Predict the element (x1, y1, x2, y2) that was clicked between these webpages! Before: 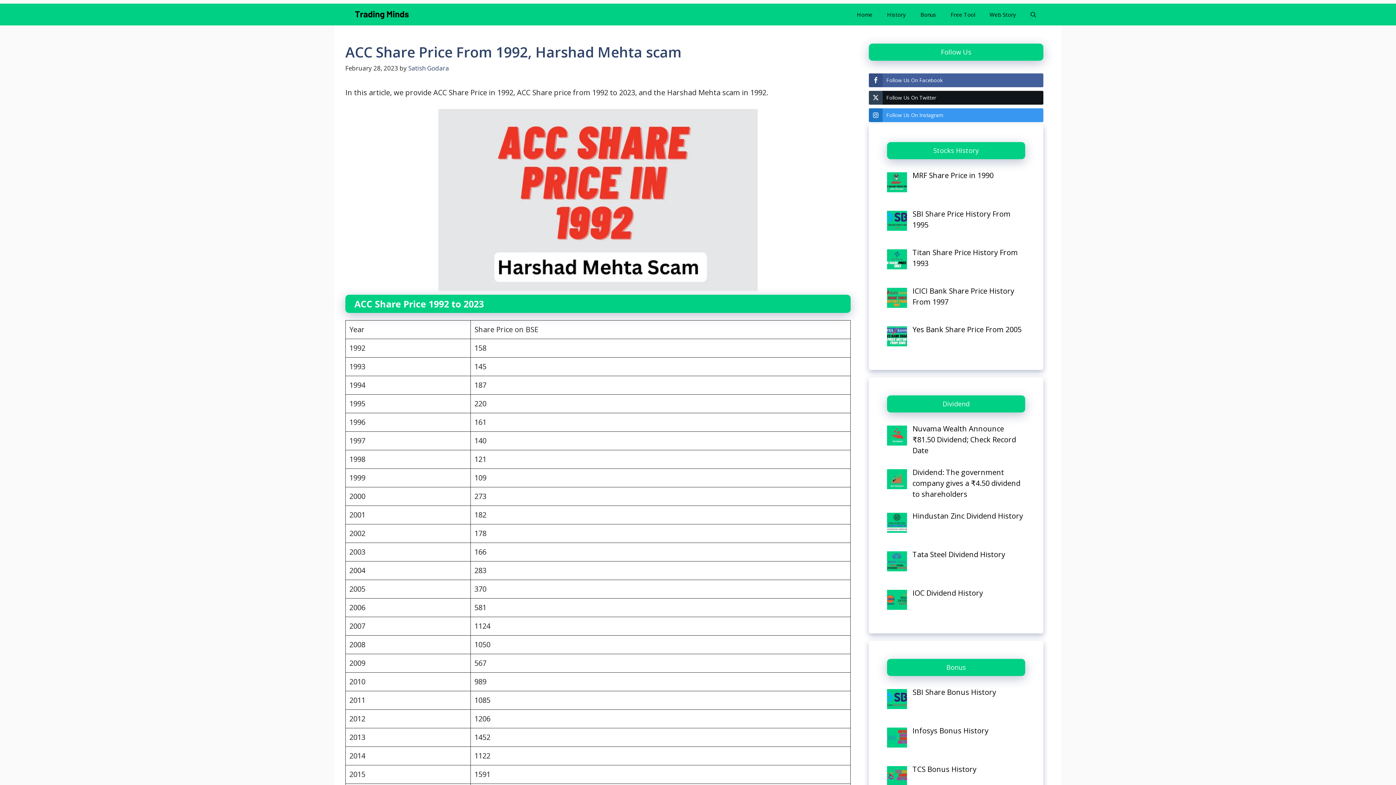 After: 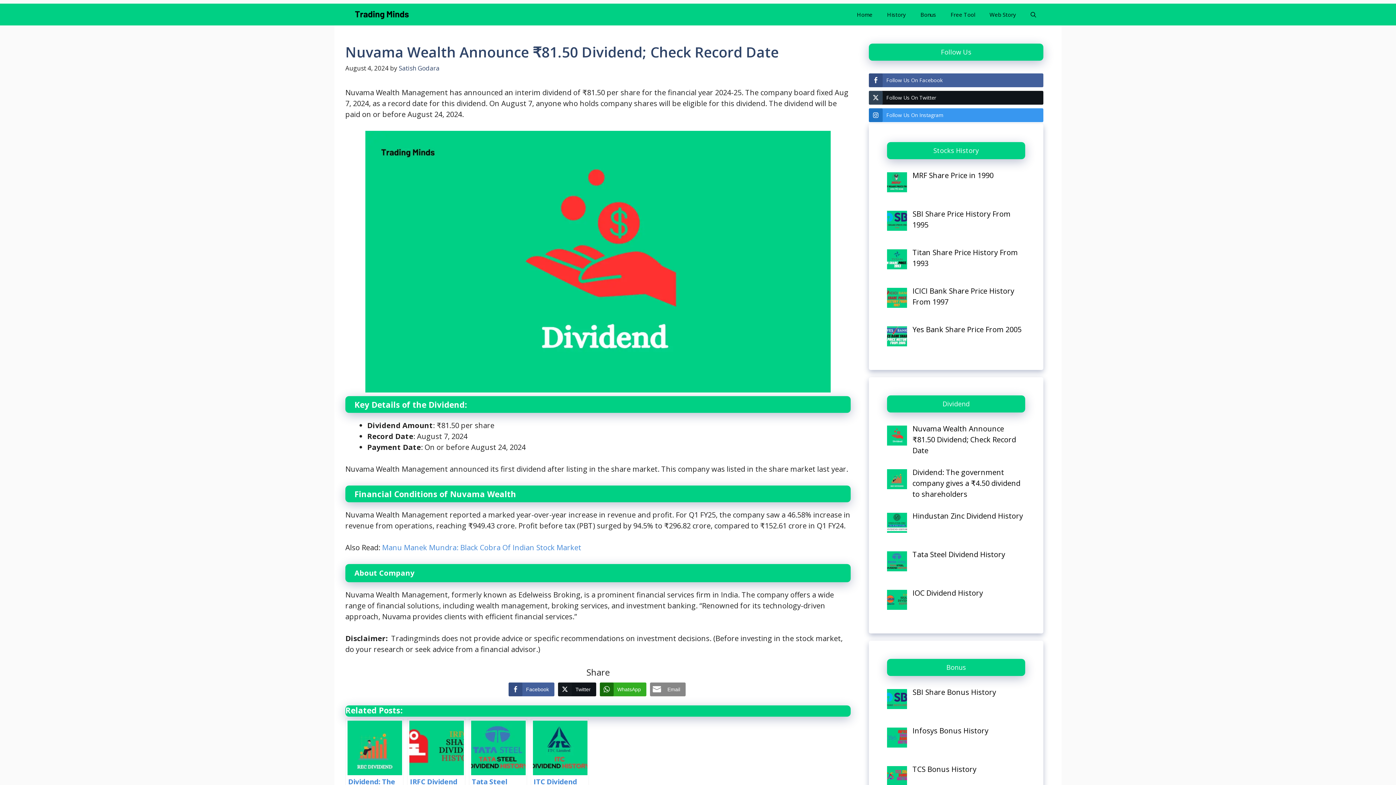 Action: bbox: (912, 424, 1016, 455) label: Nuvama Wealth Announce ₹81.50 Dividend; Check Record Date